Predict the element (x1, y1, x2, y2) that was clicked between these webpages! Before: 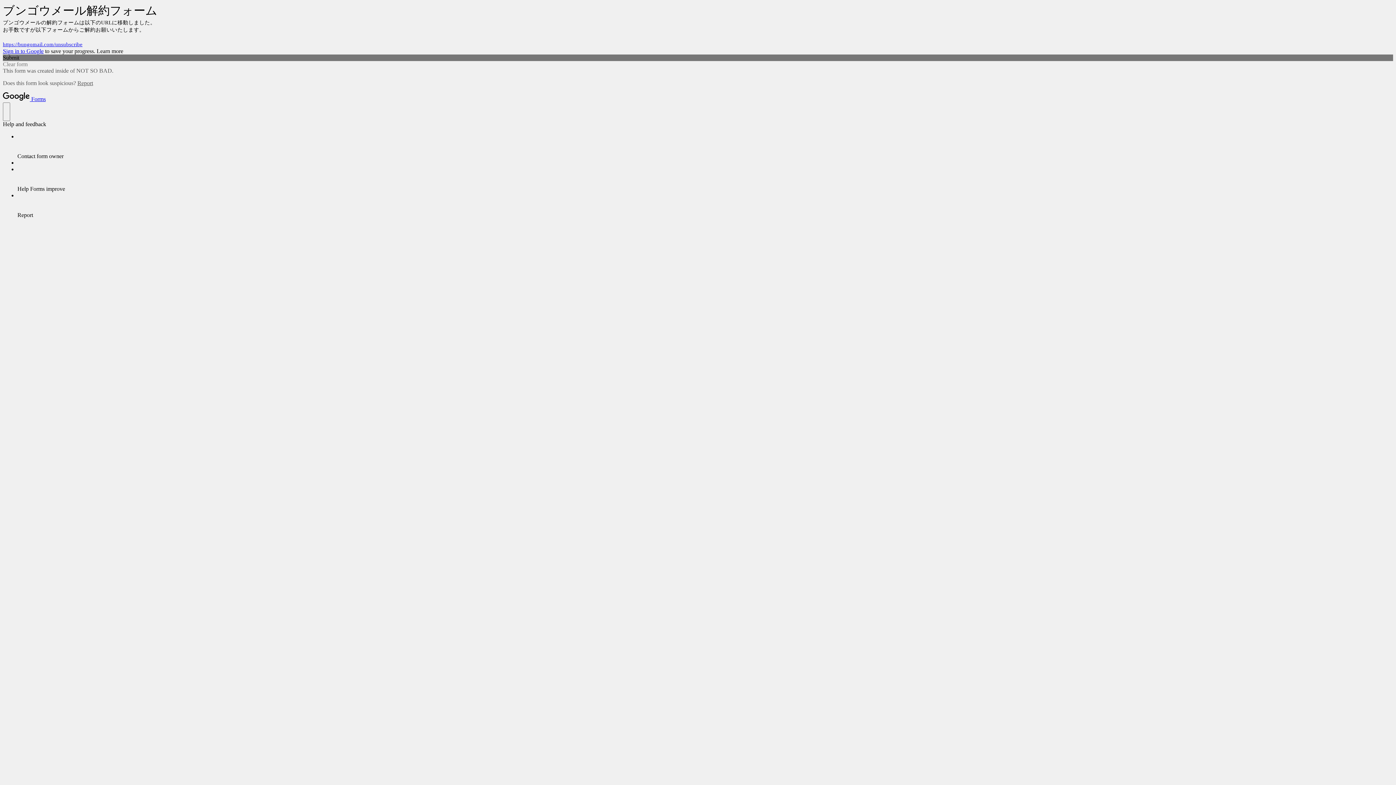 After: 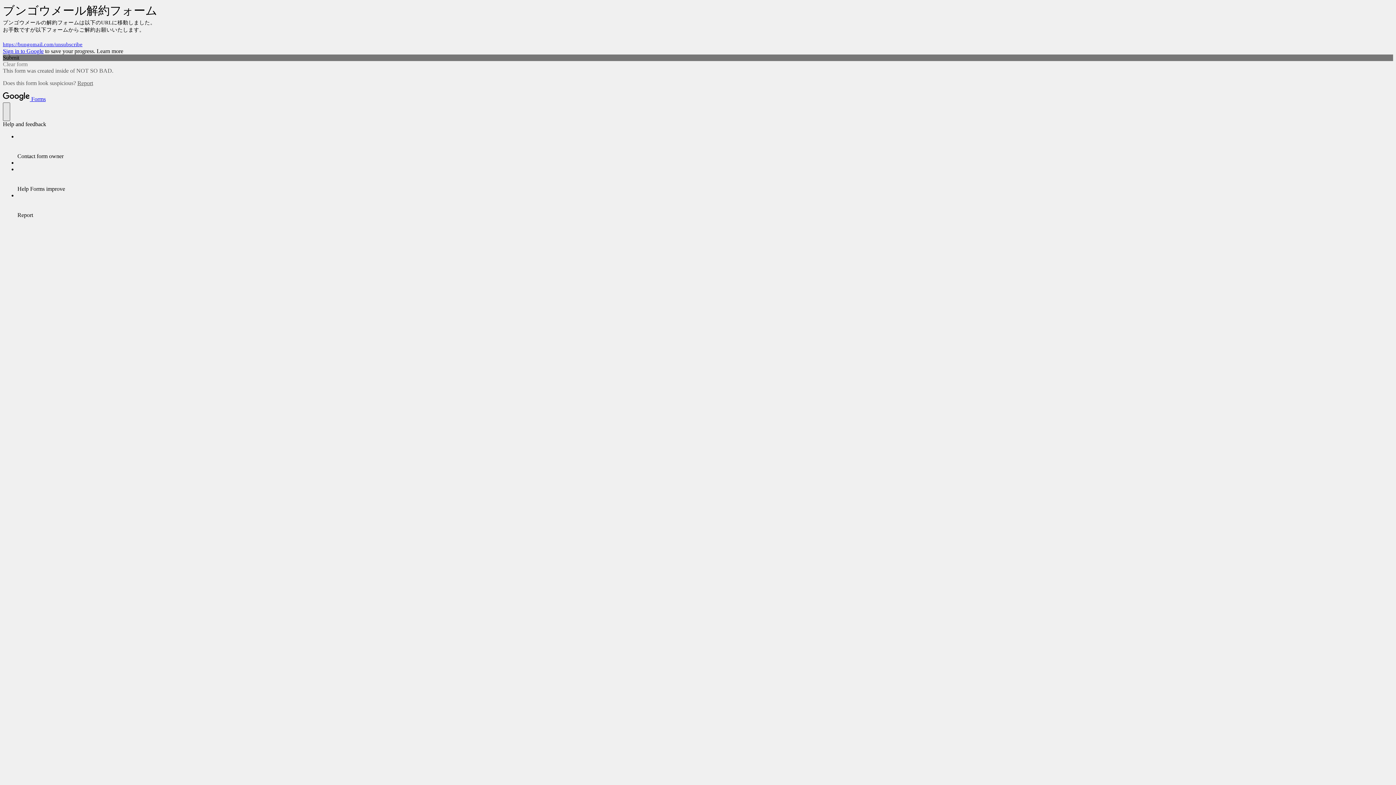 Action: label: help and feedback bbox: (2, 102, 10, 121)